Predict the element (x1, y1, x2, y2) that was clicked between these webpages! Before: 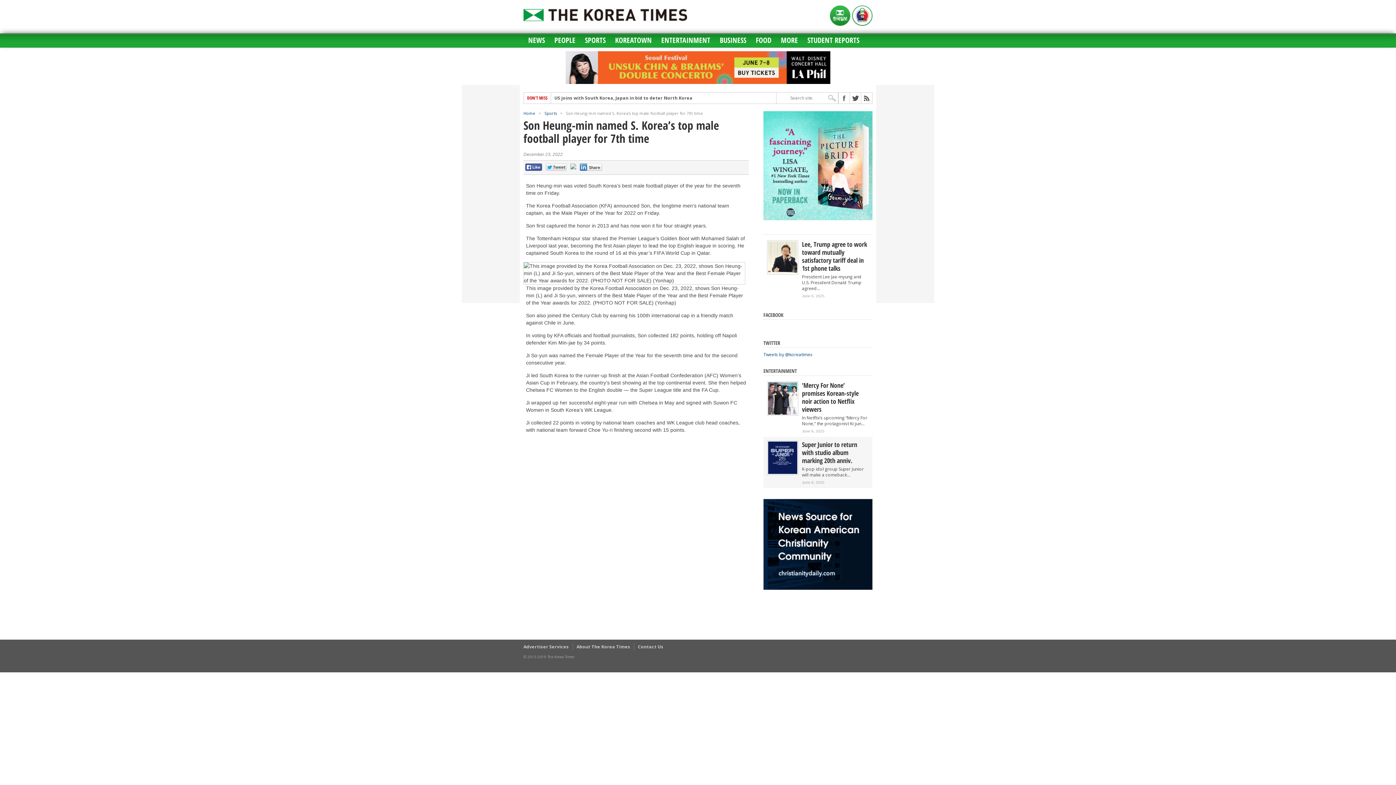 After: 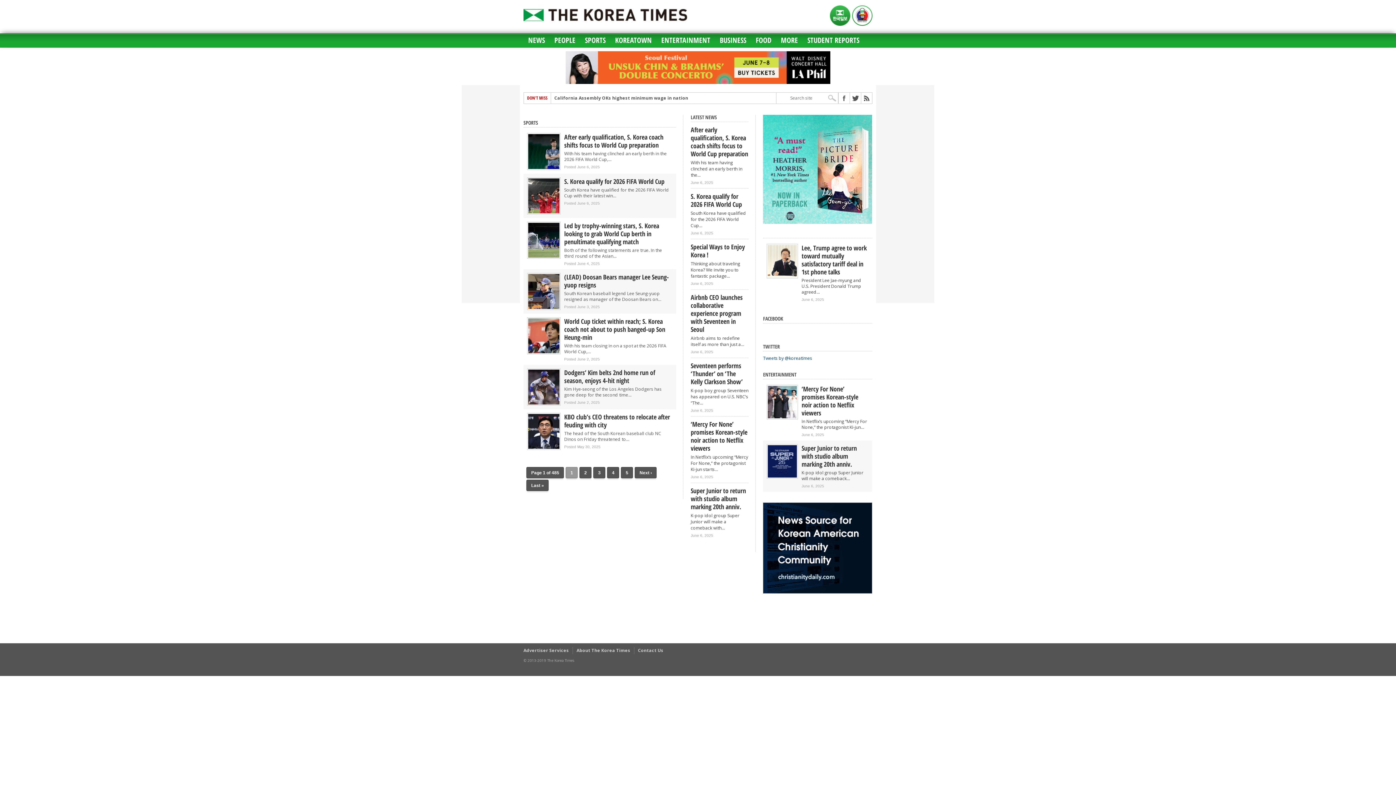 Action: label: SPORTS bbox: (580, 33, 610, 47)